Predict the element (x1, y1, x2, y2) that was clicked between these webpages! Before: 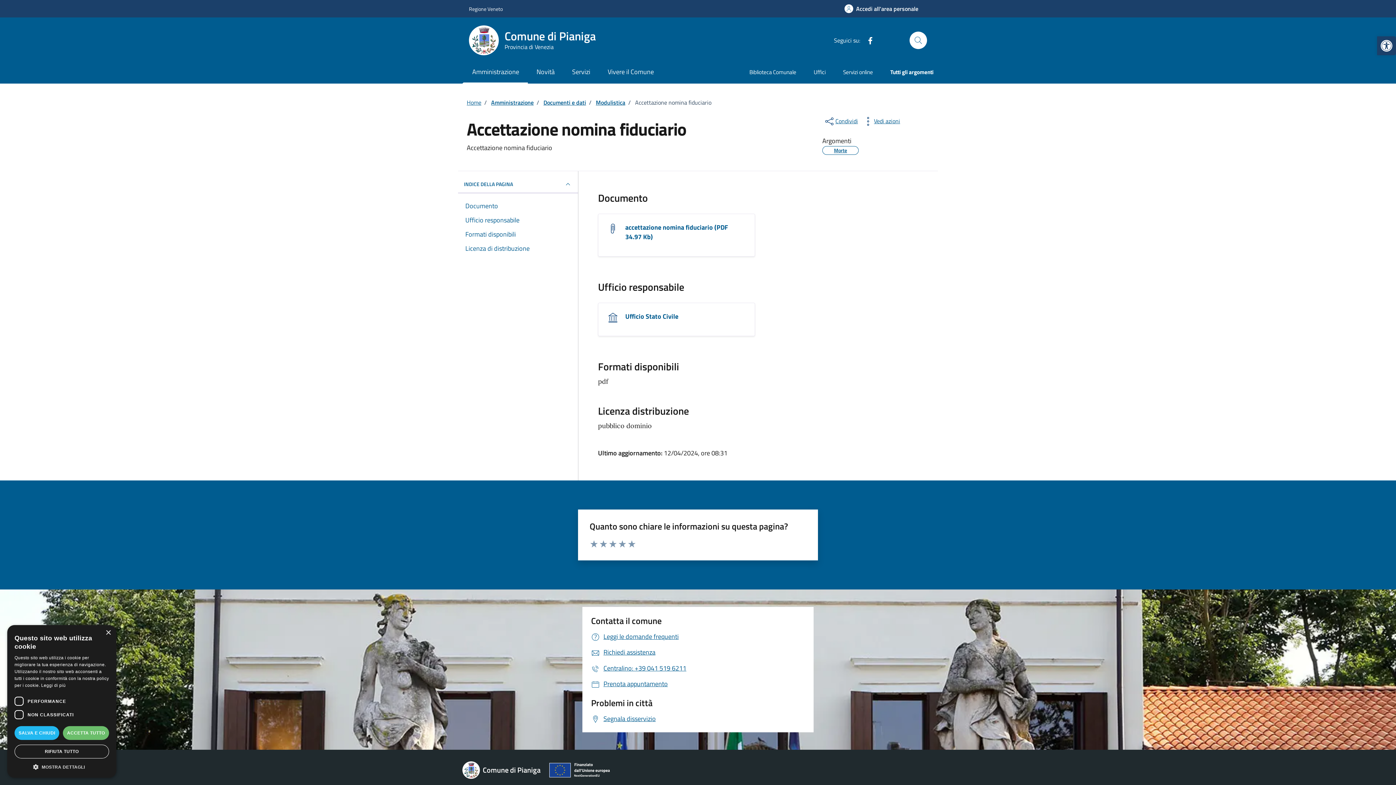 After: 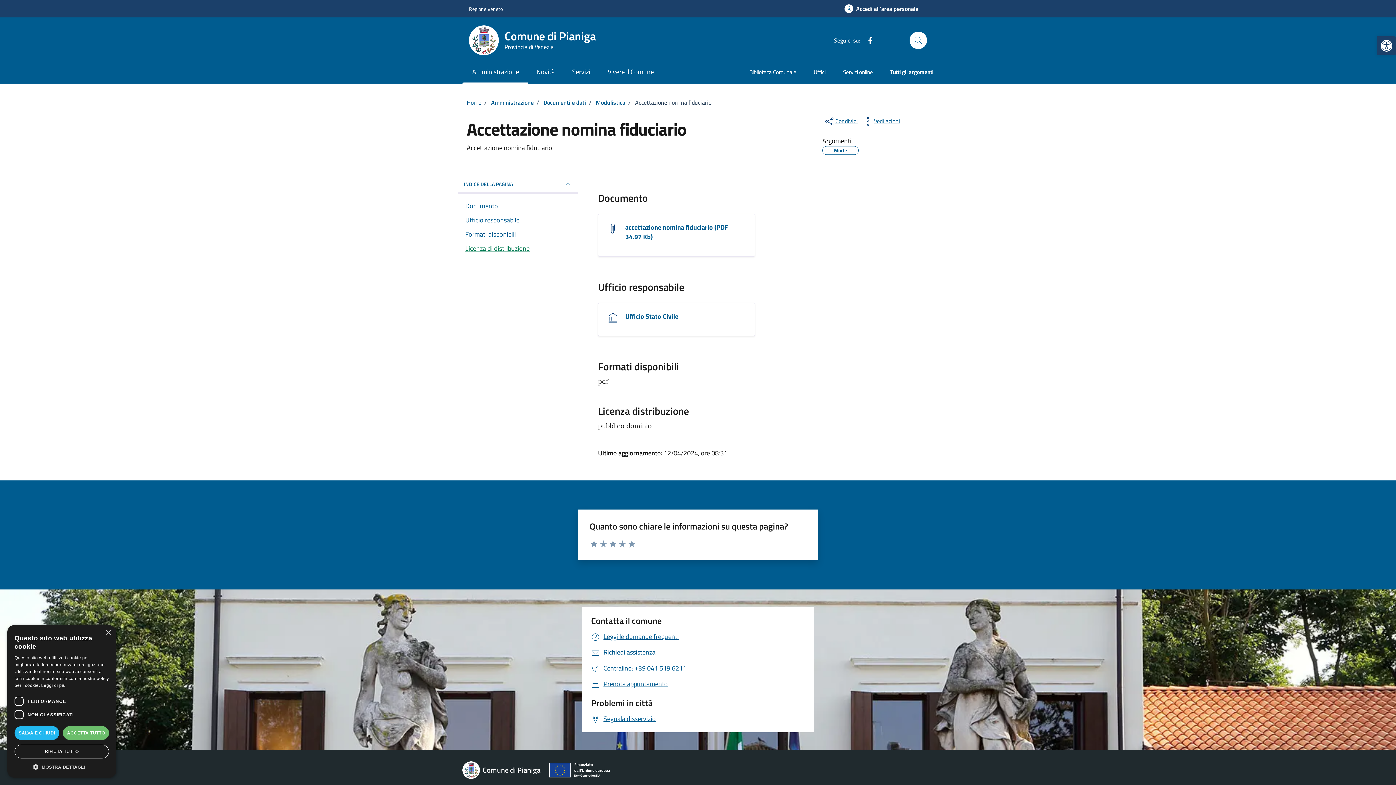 Action: bbox: (458, 243, 578, 253) label: Licenza di distribuzione